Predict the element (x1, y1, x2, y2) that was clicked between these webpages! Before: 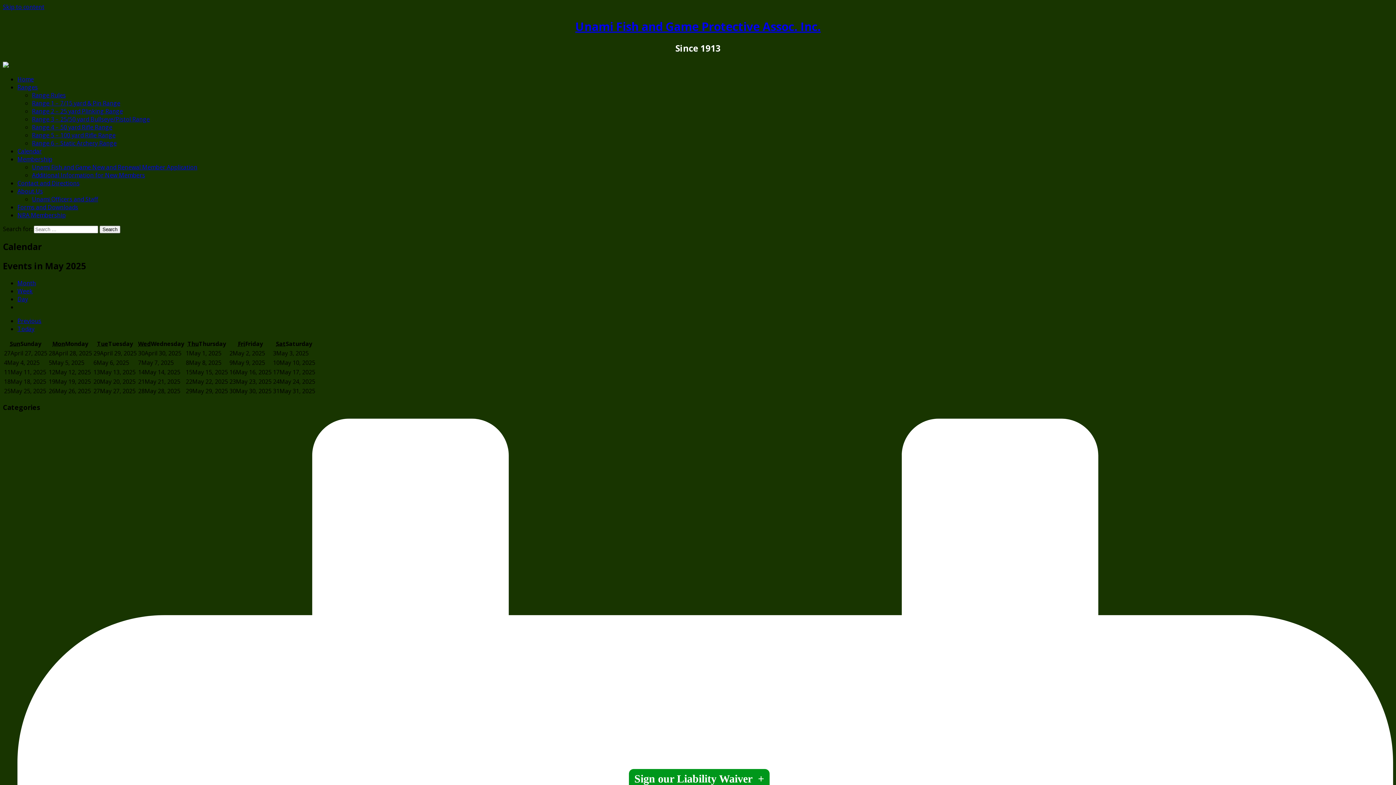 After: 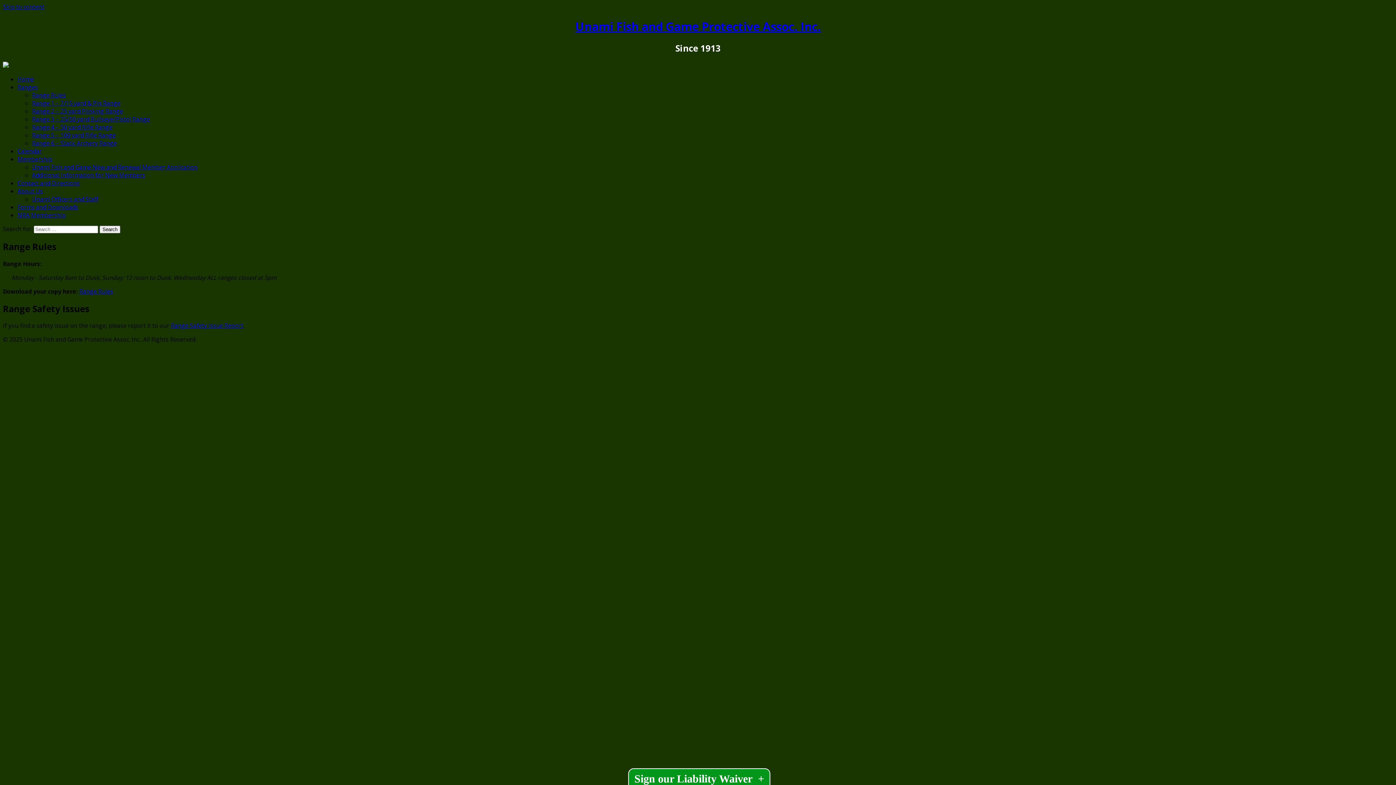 Action: label: Range Rules bbox: (32, 91, 65, 99)